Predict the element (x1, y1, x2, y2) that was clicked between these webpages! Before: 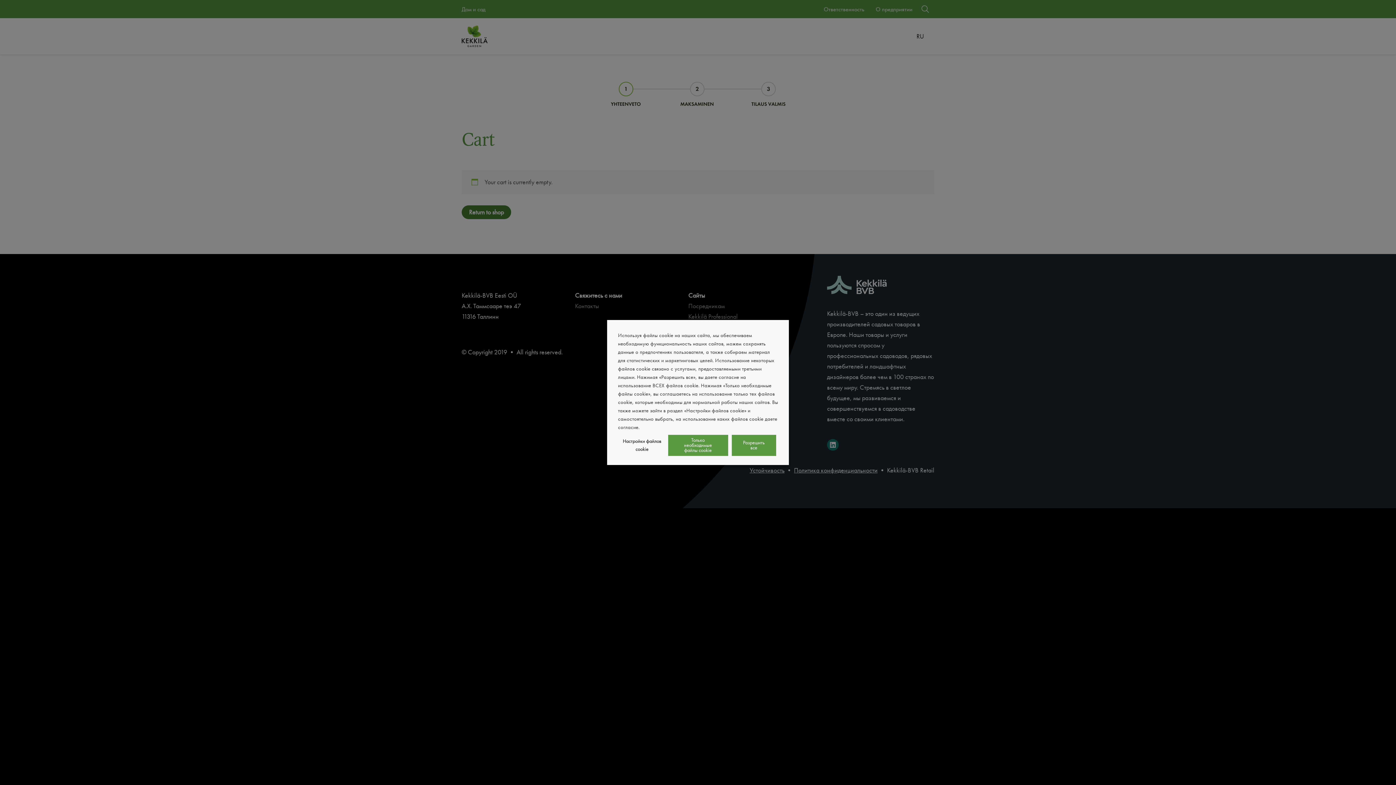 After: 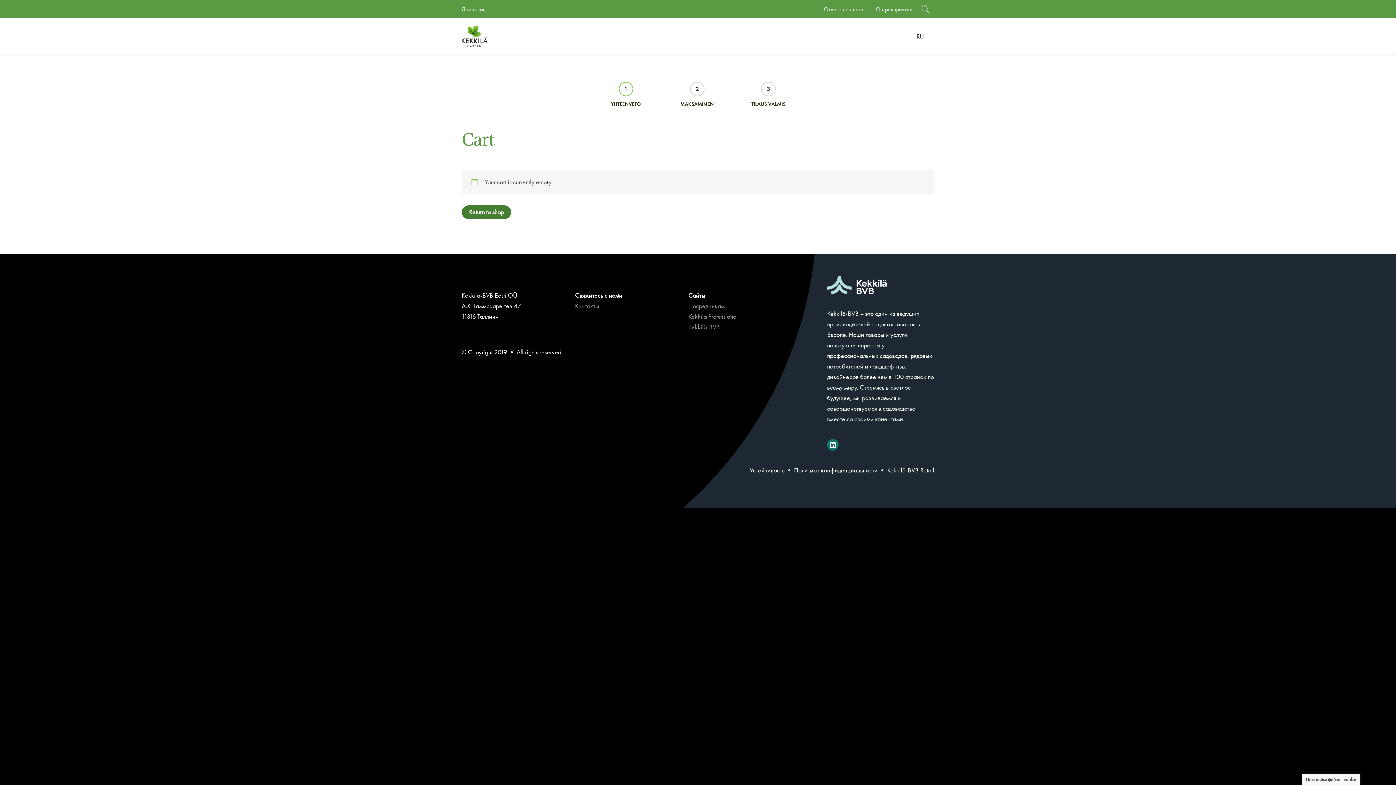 Action: bbox: (668, 435, 728, 456) label: Только необходимые файлы cookie